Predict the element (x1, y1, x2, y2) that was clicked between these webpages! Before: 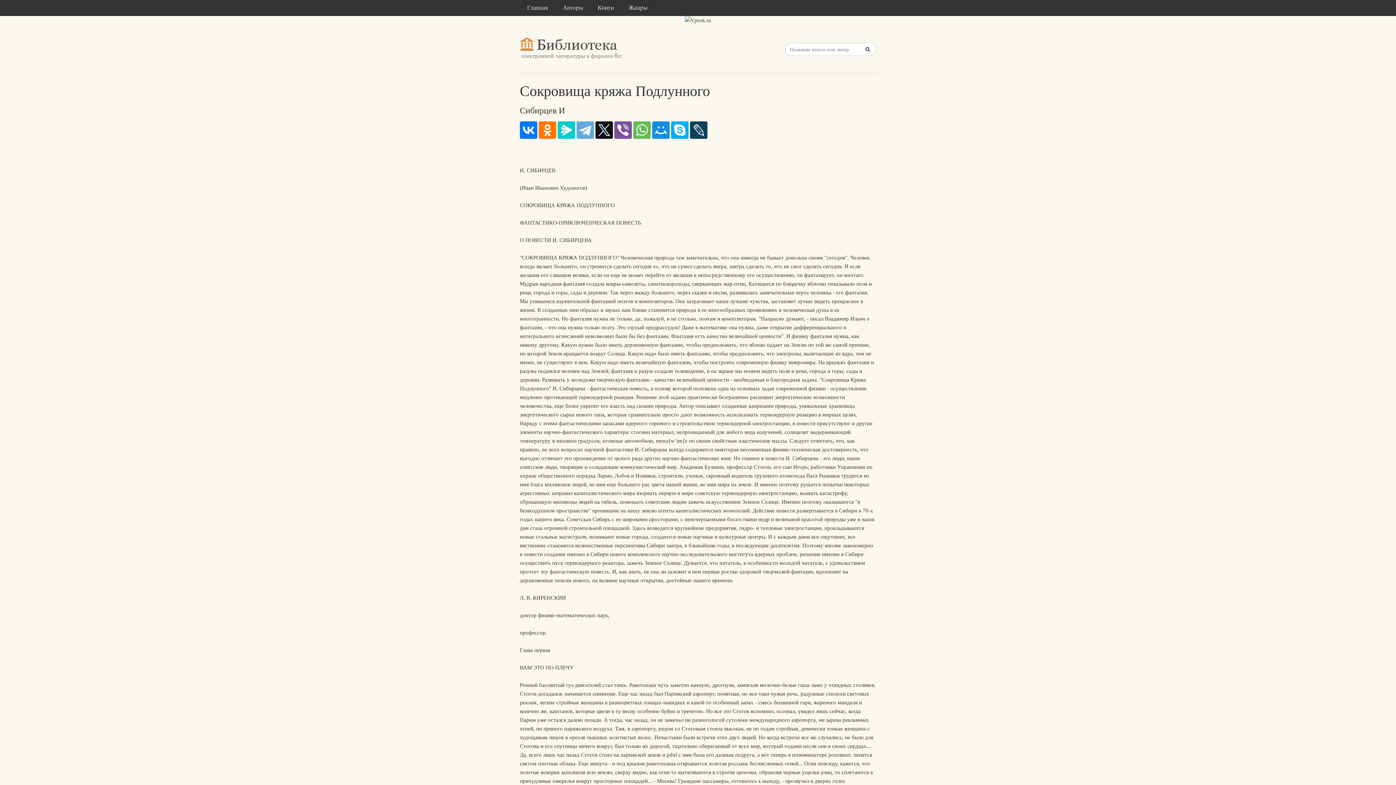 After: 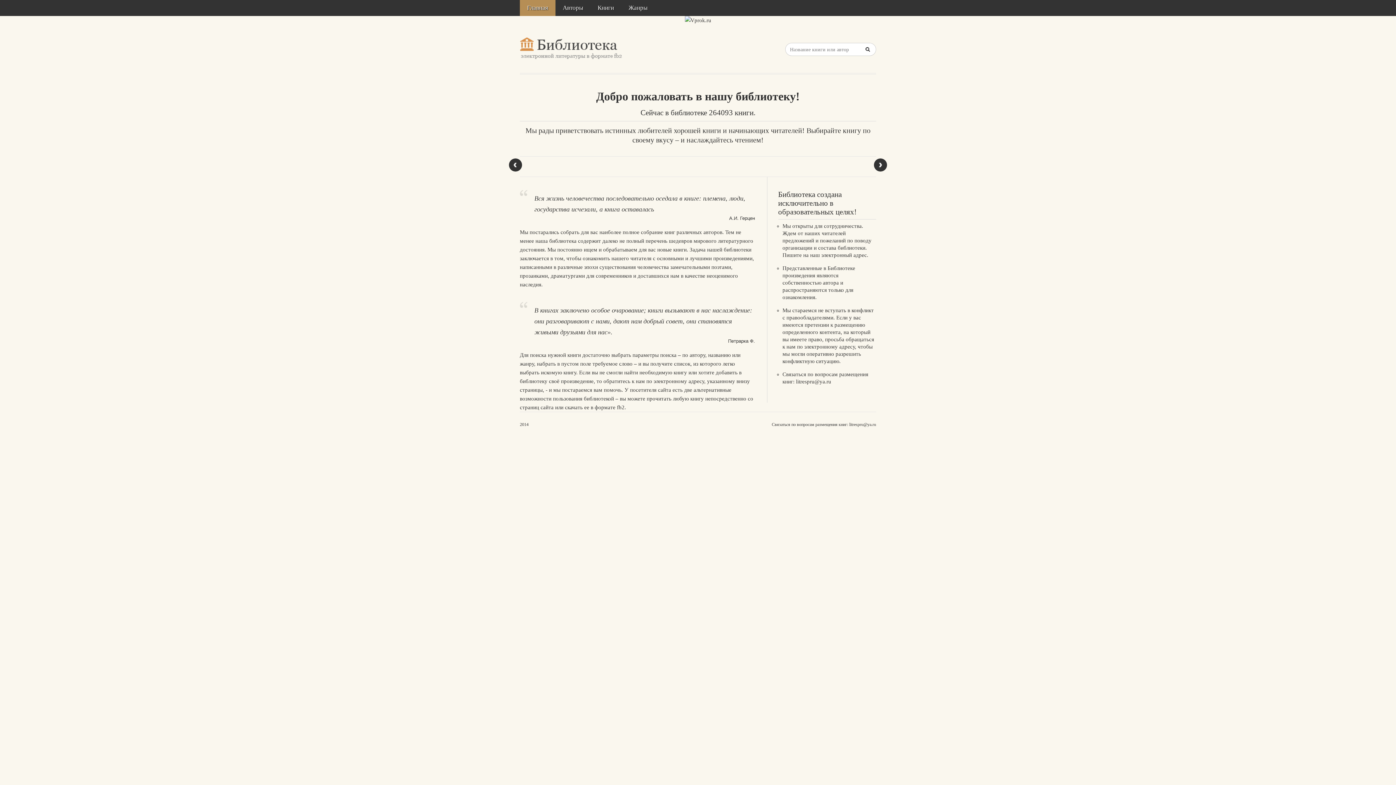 Action: label: Главная bbox: (520, 0, 555, 16)